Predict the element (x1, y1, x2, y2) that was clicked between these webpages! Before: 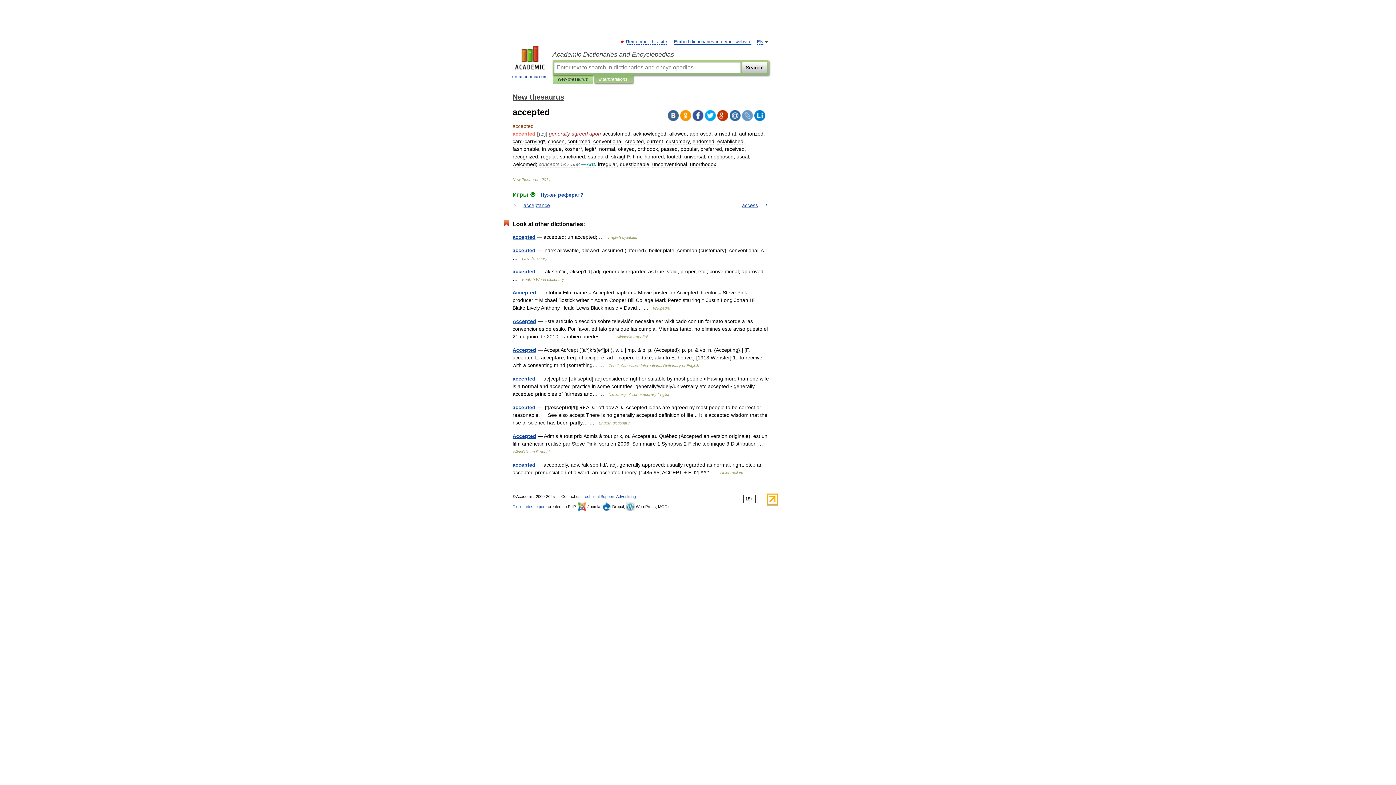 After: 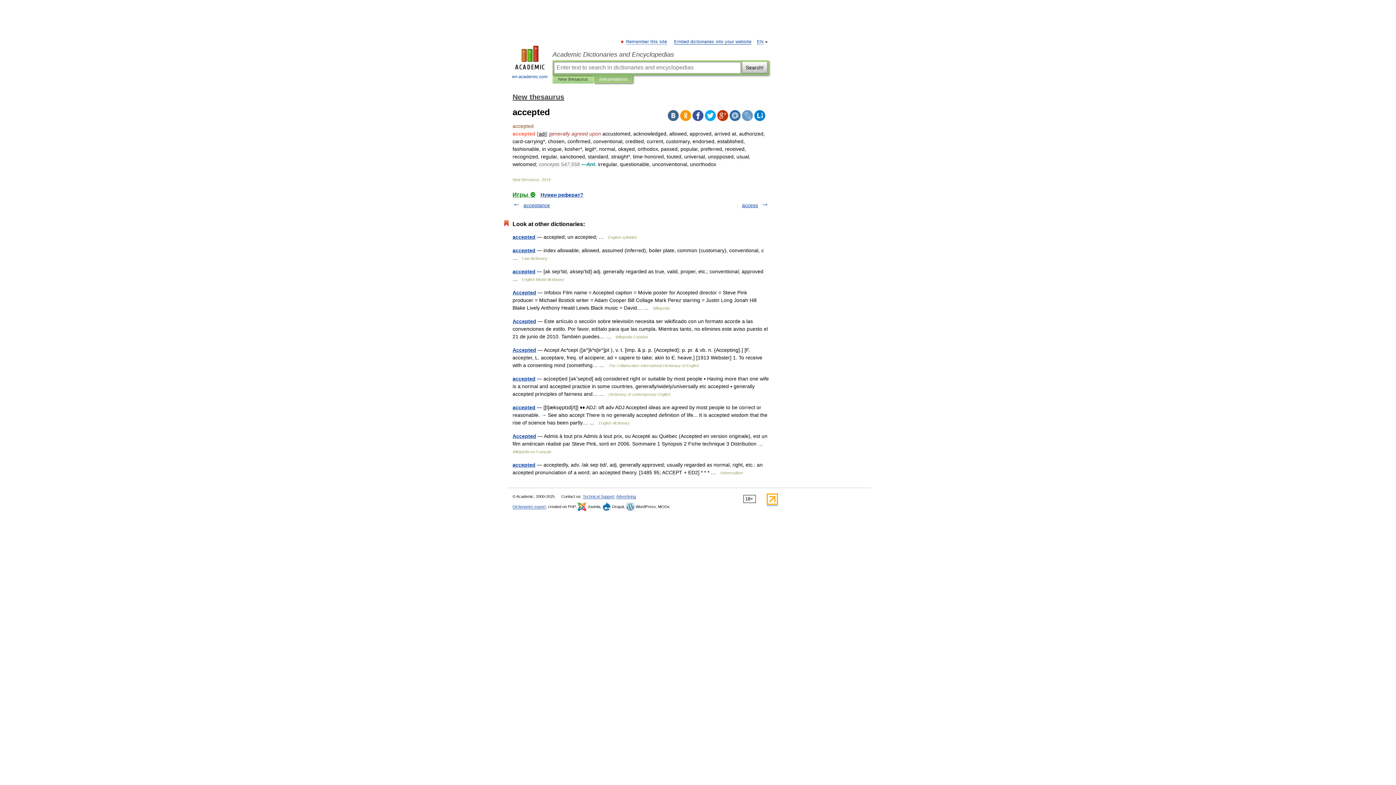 Action: bbox: (742, 110, 753, 121)